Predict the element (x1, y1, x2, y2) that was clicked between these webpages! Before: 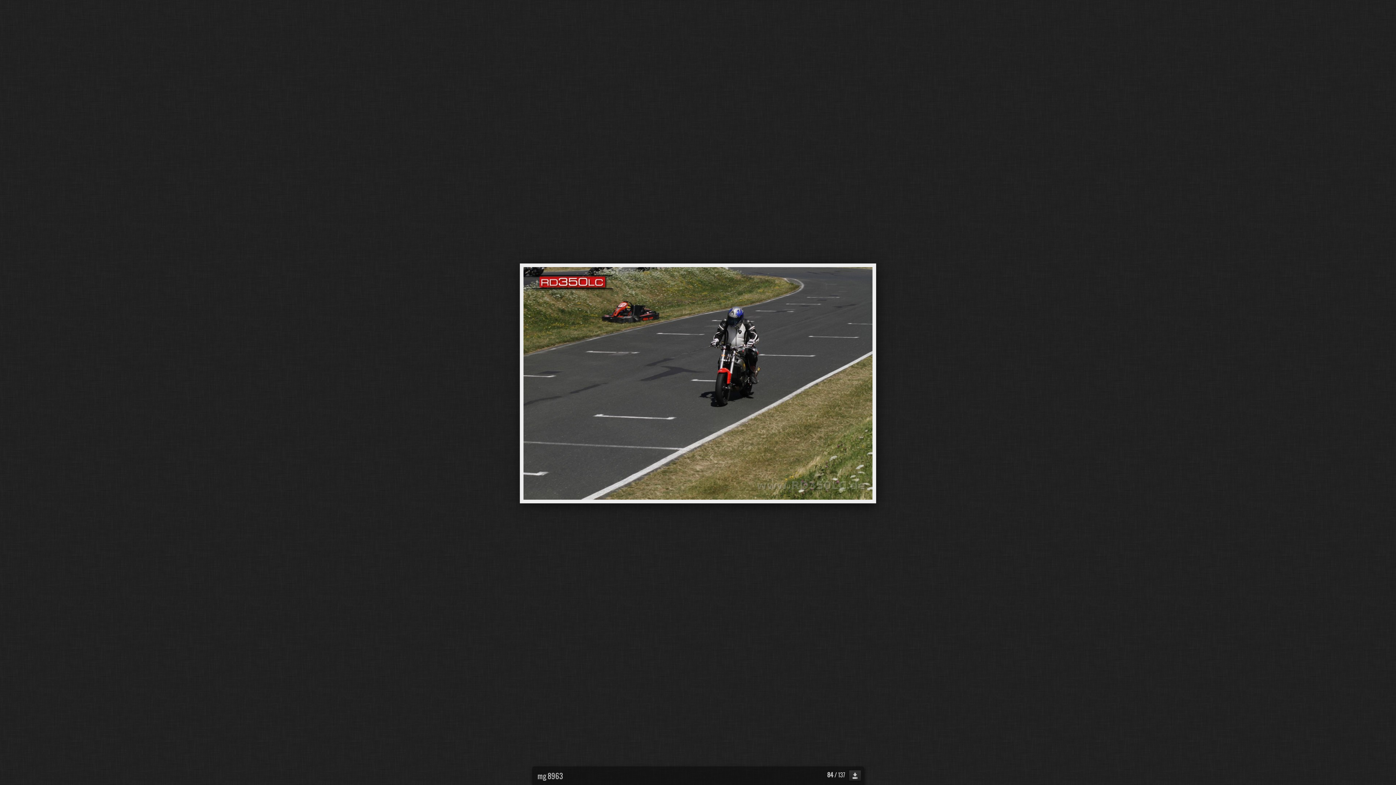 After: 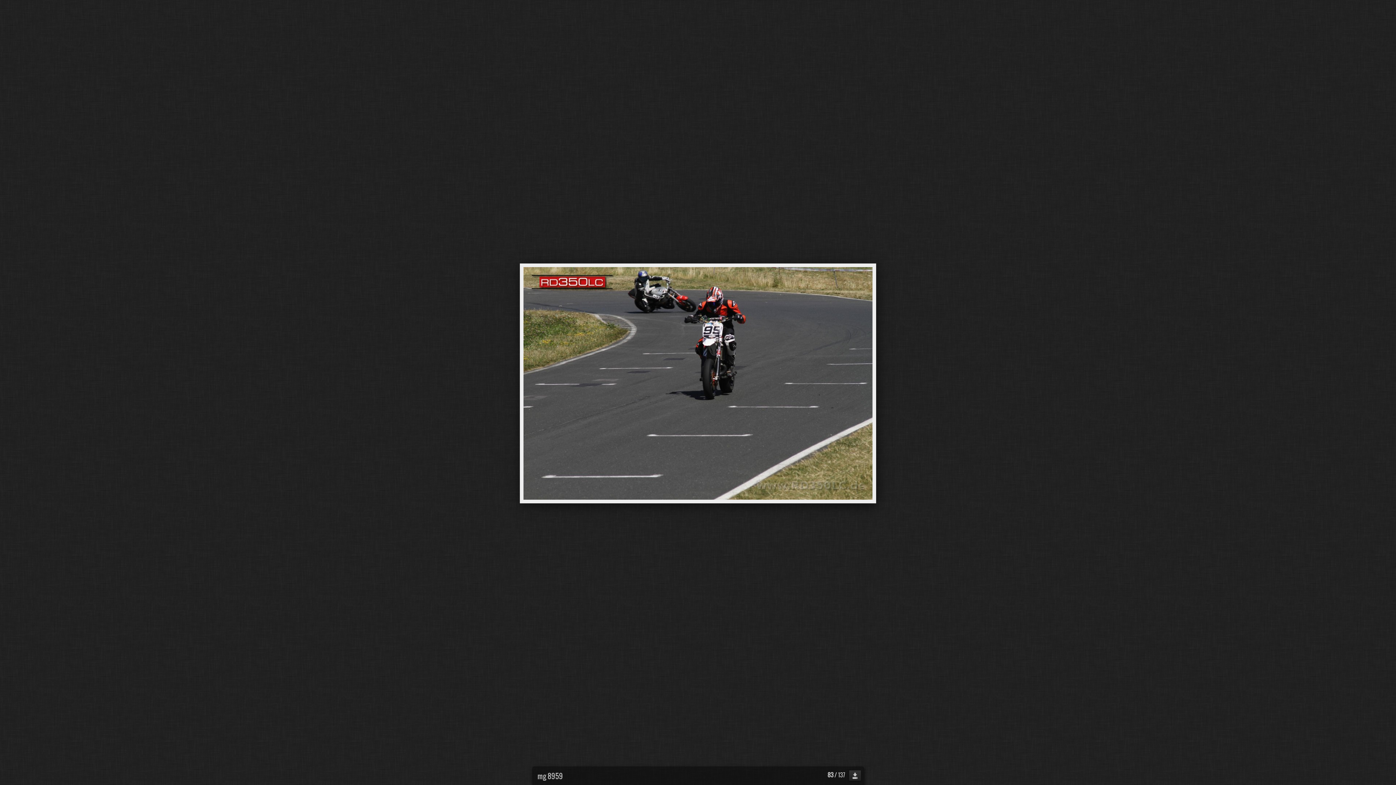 Action: label:   bbox: (623, -1, 649, 23)